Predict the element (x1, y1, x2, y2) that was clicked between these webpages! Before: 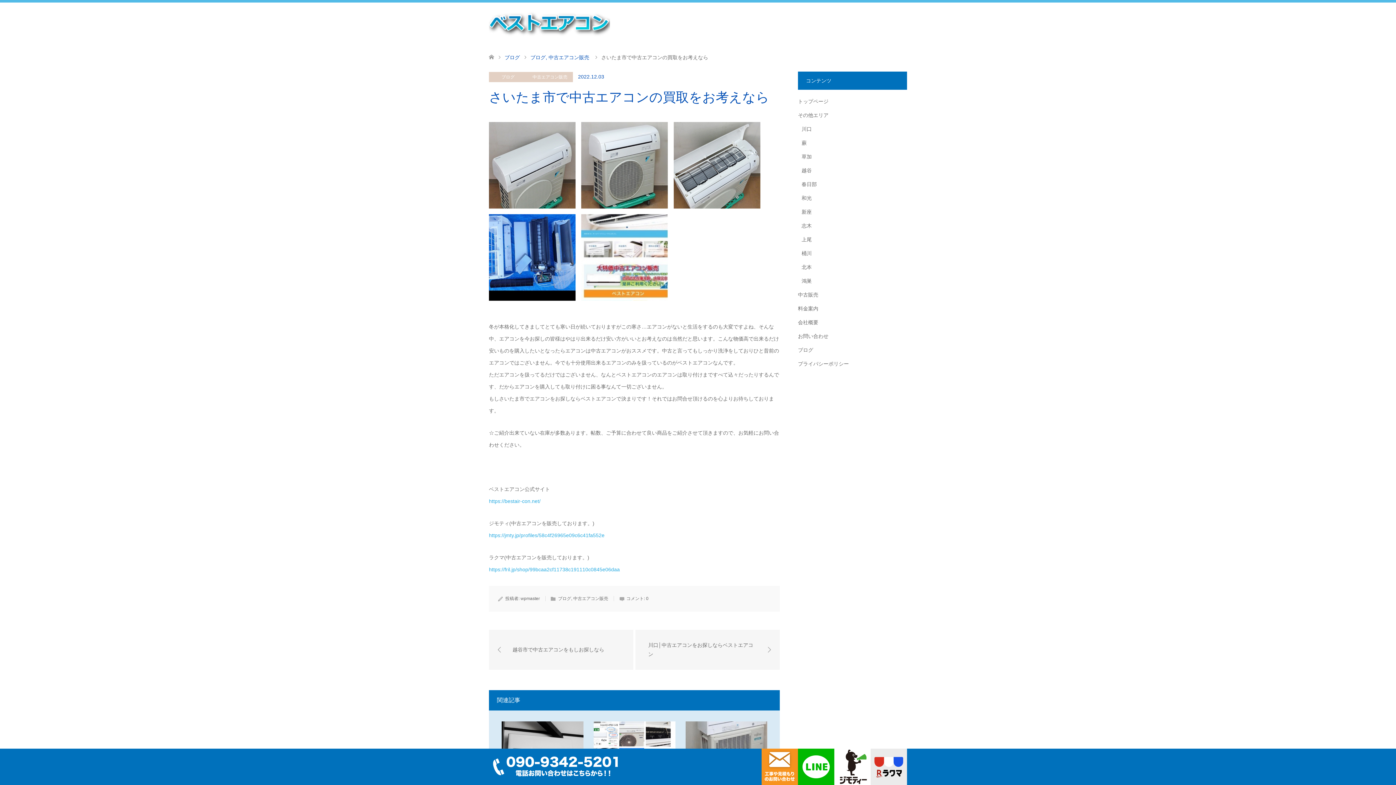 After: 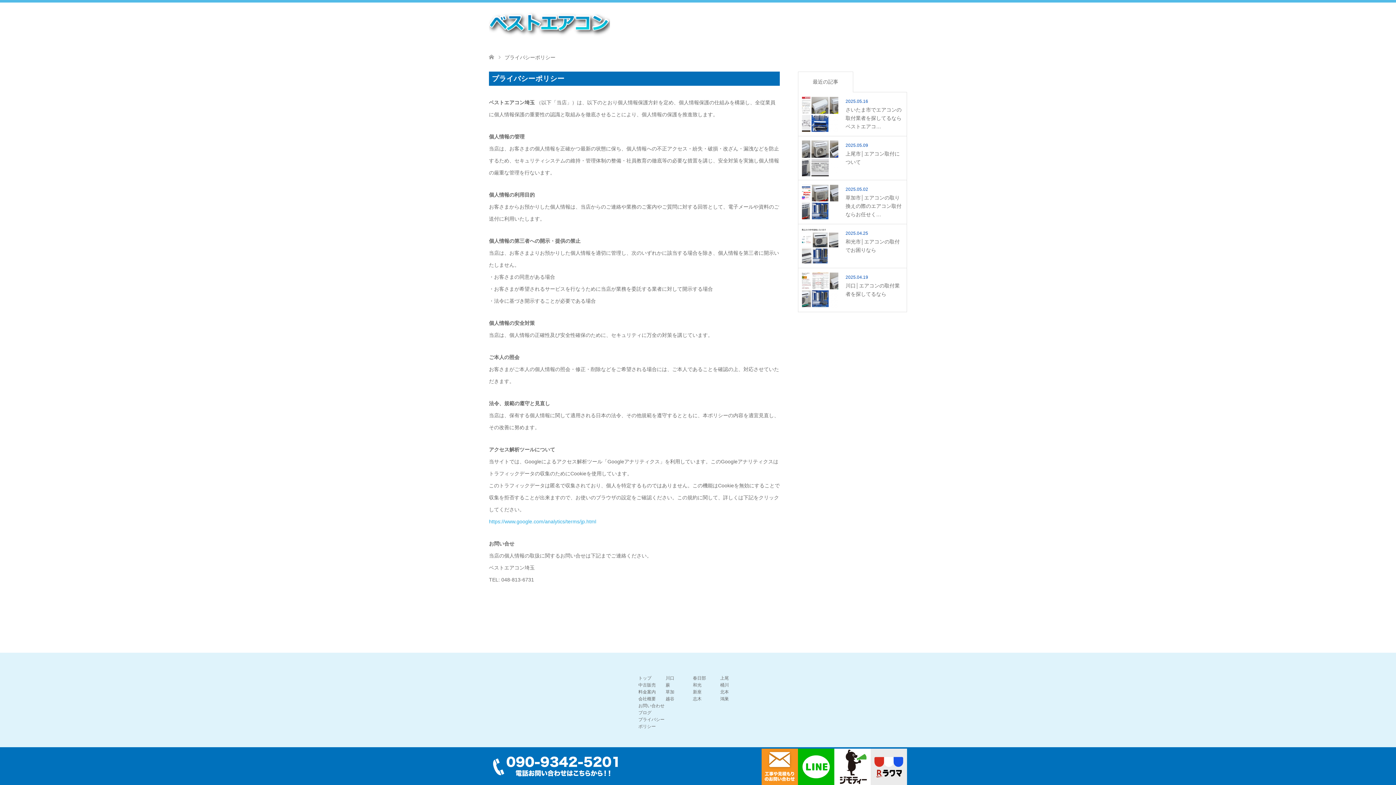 Action: label: プライバシーポリシー bbox: (798, 361, 849, 366)